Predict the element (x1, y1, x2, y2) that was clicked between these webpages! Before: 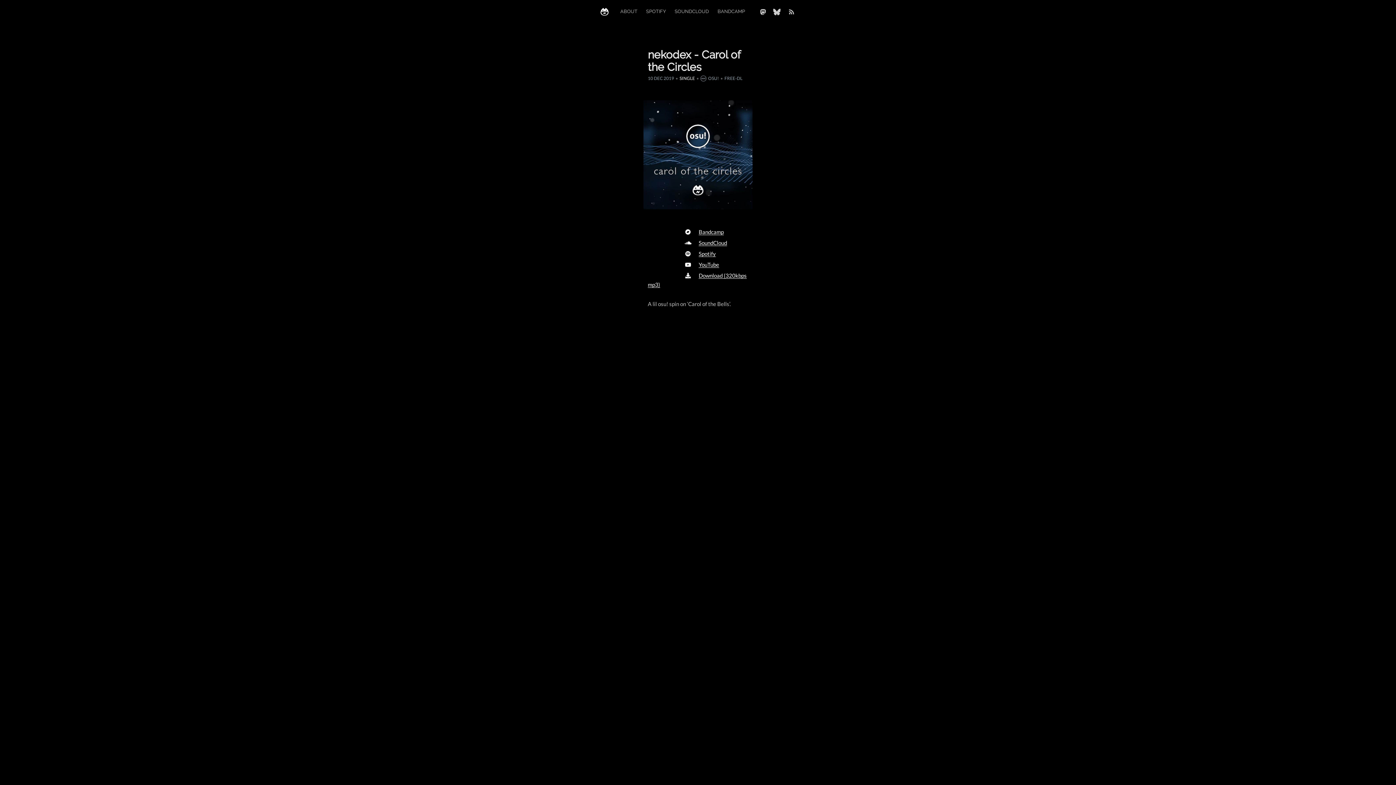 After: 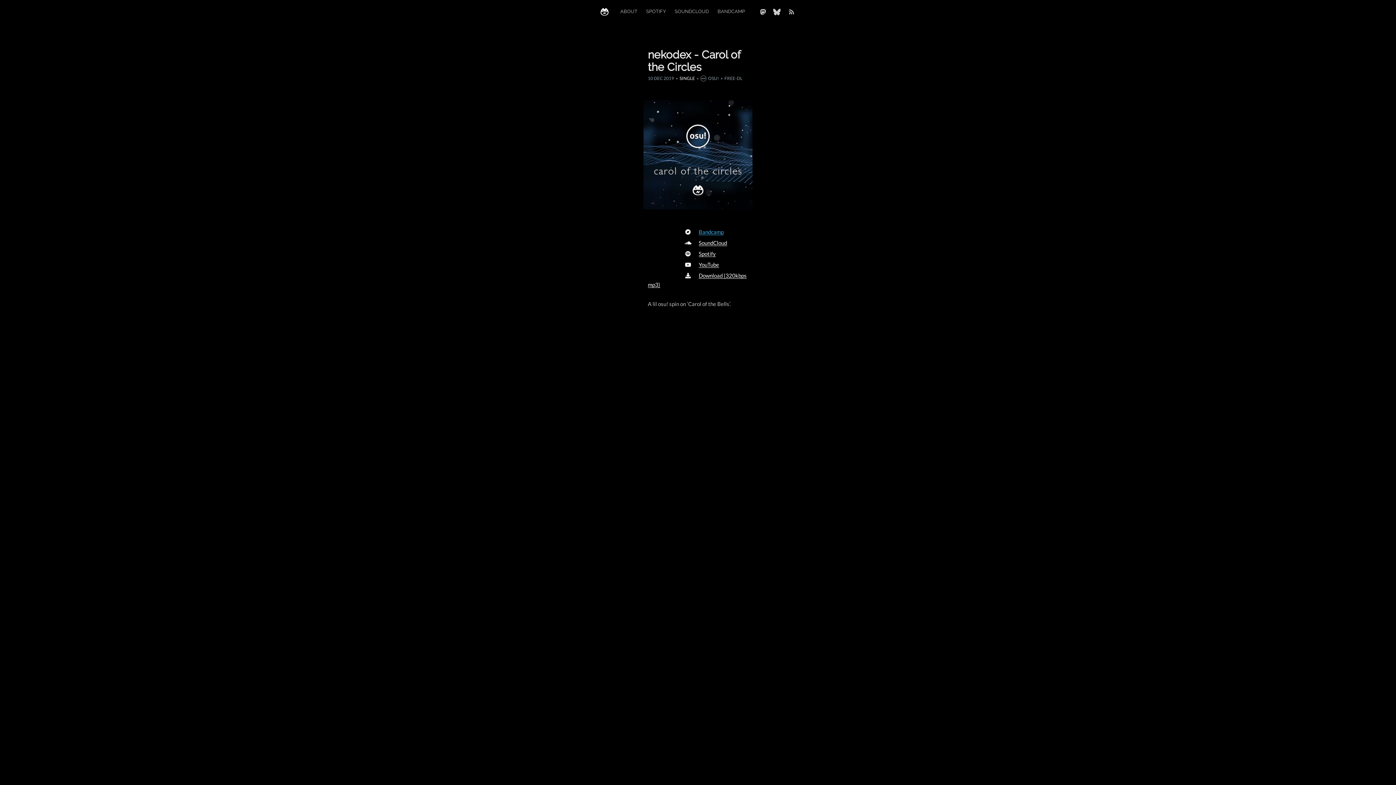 Action: label: Bandcamp bbox: (698, 228, 724, 235)